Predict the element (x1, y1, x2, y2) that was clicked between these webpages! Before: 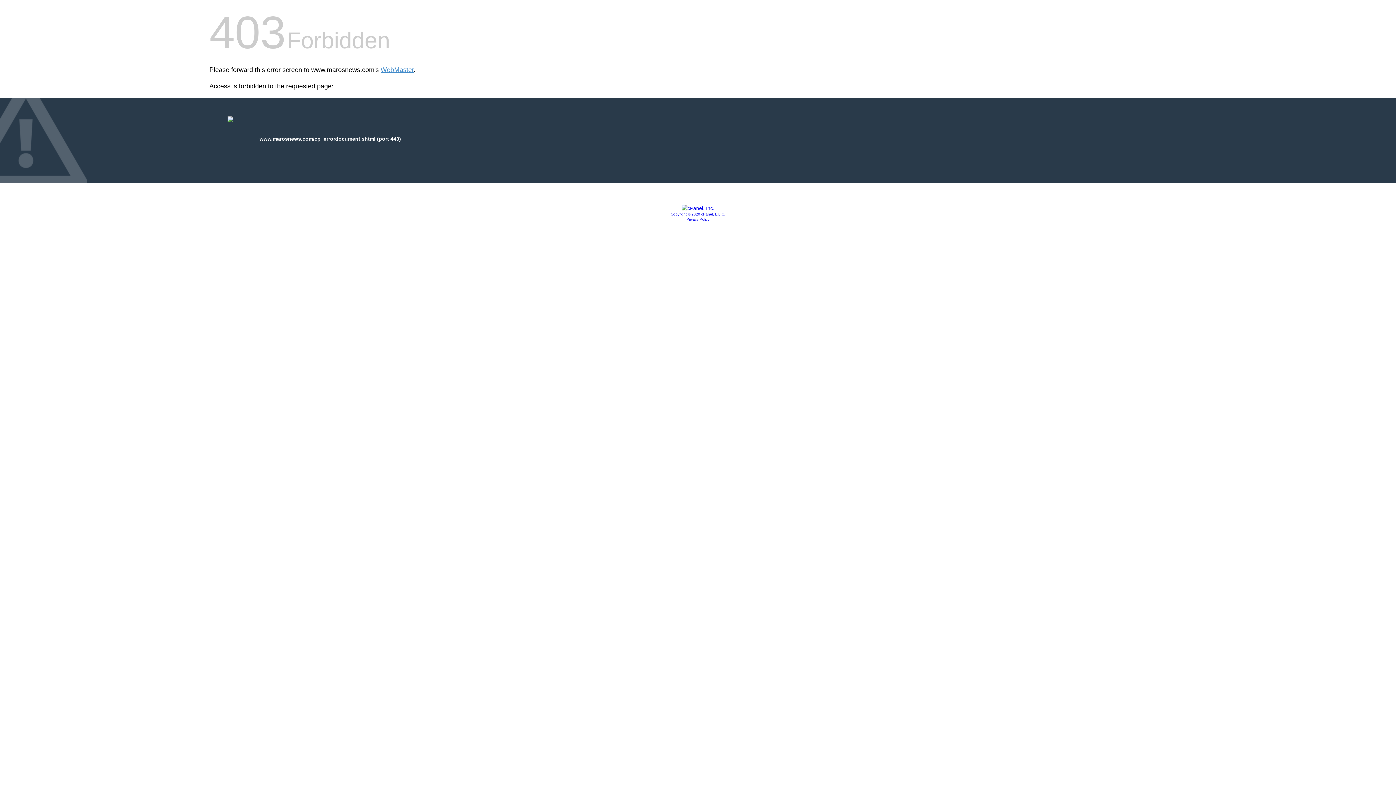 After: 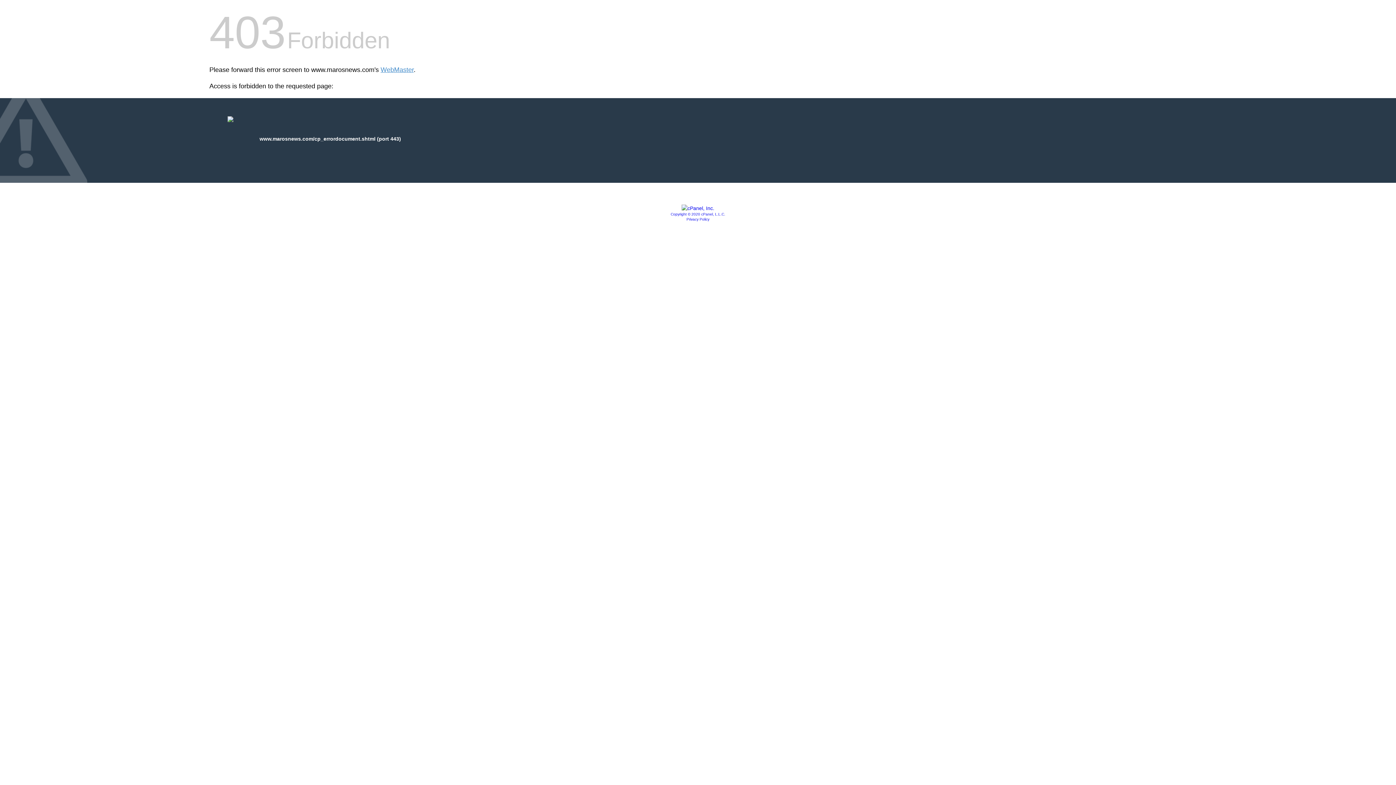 Action: bbox: (681, 205, 714, 211)